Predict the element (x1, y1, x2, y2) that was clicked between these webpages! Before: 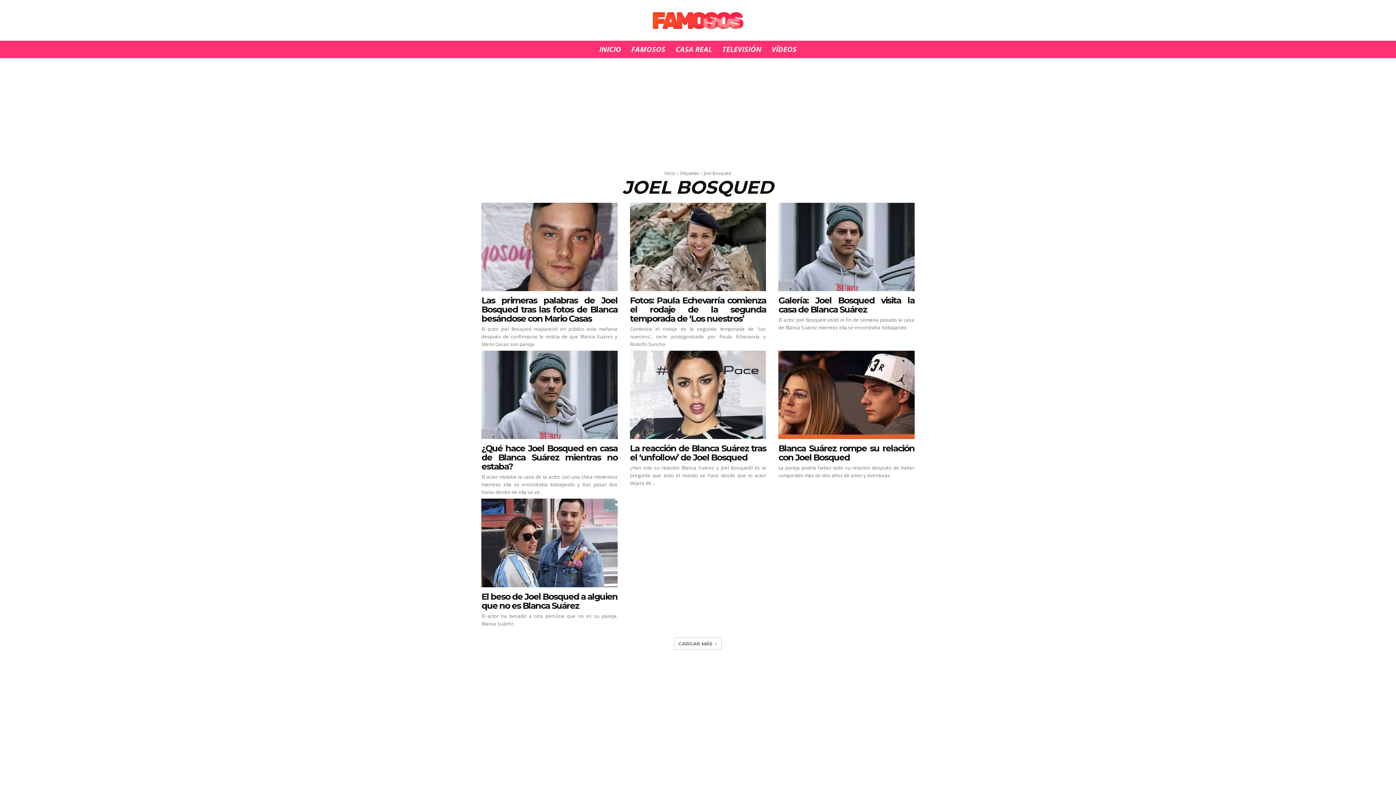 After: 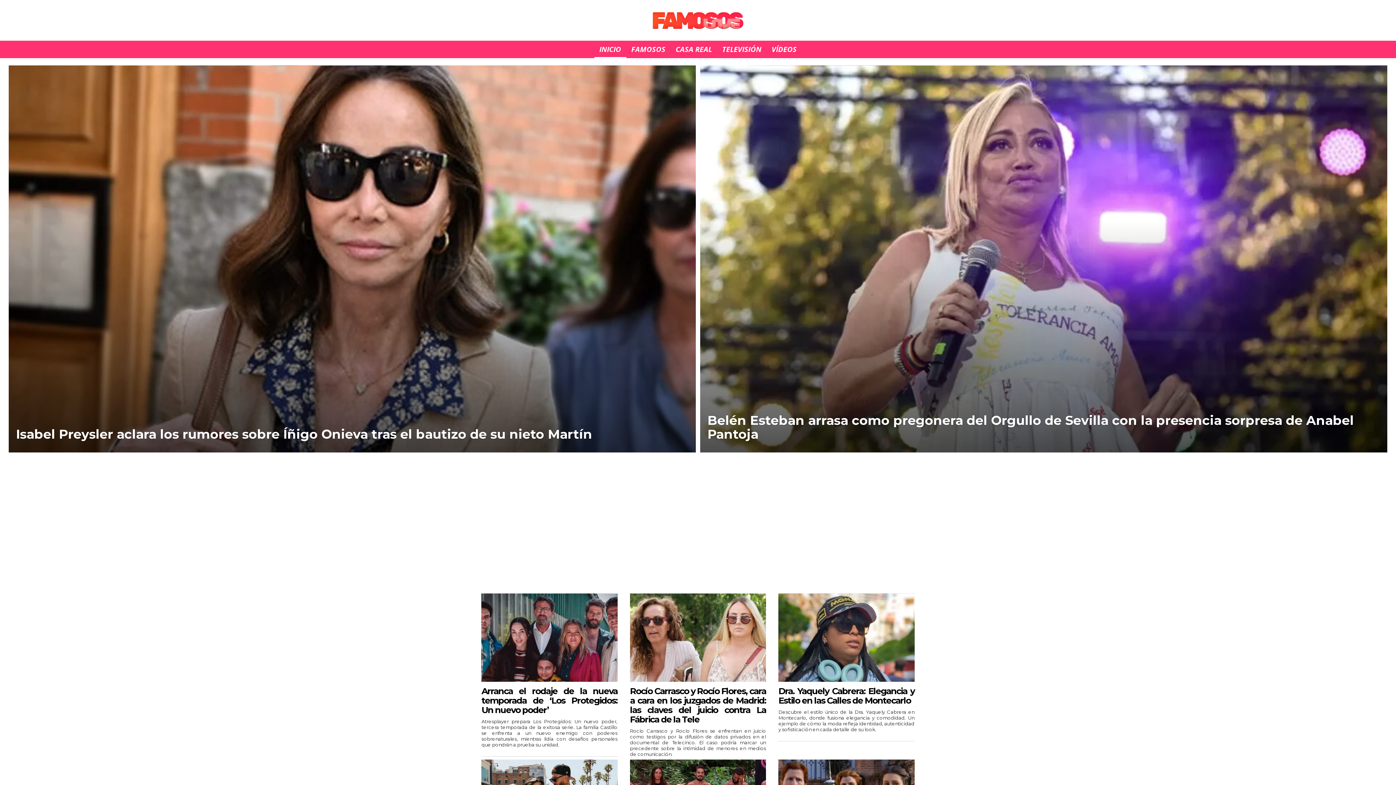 Action: bbox: (0, 11, 1396, 29)